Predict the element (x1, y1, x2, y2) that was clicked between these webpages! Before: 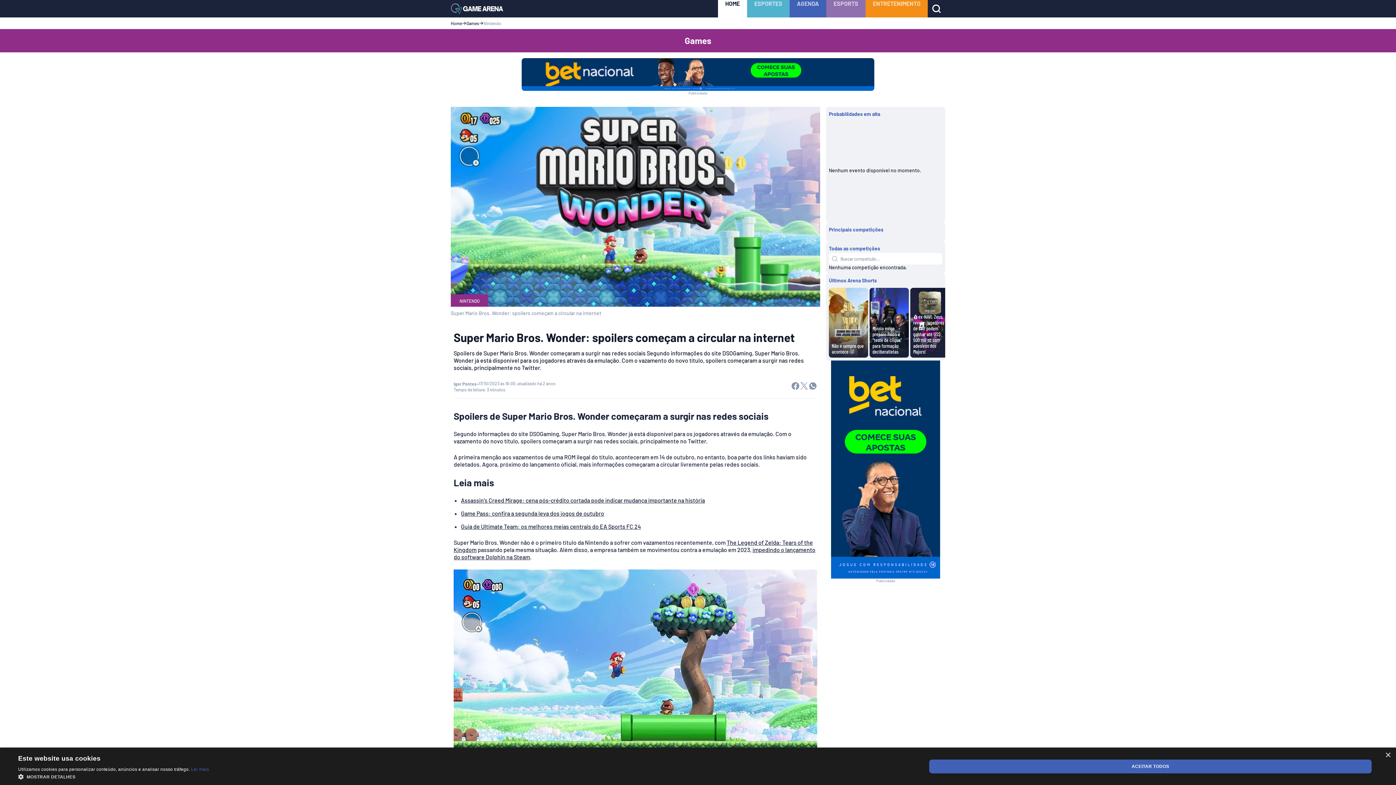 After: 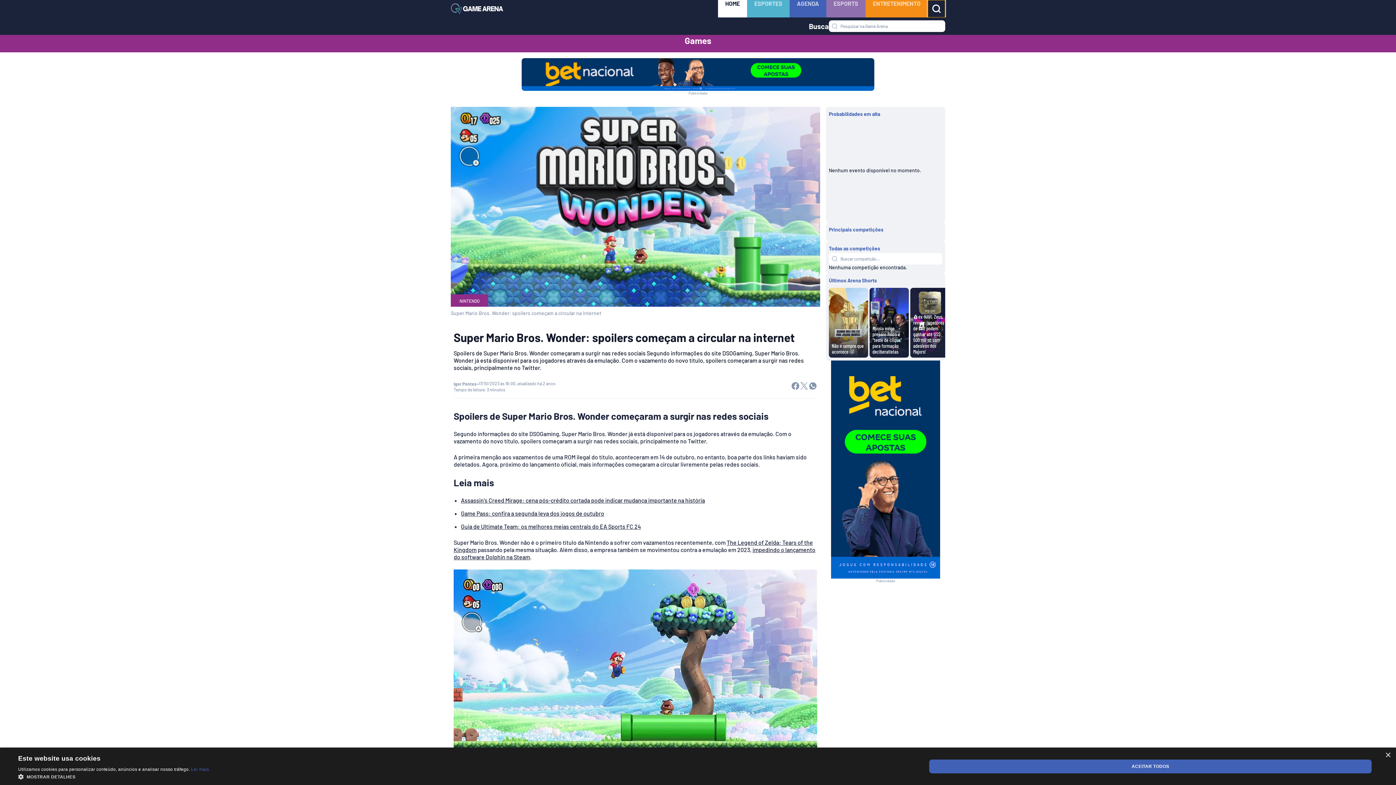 Action: bbox: (928, 0, 945, 17) label: Abrir barra de pesquisa